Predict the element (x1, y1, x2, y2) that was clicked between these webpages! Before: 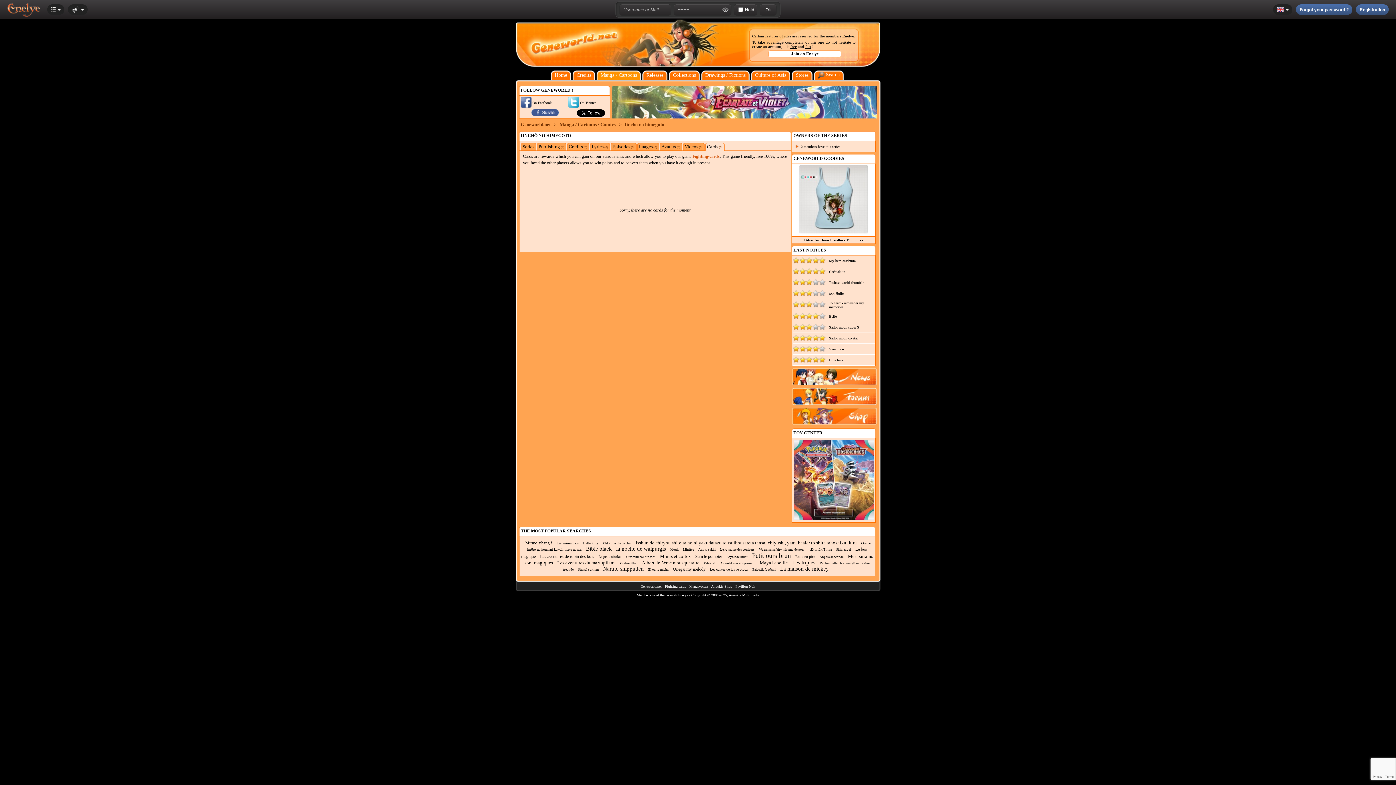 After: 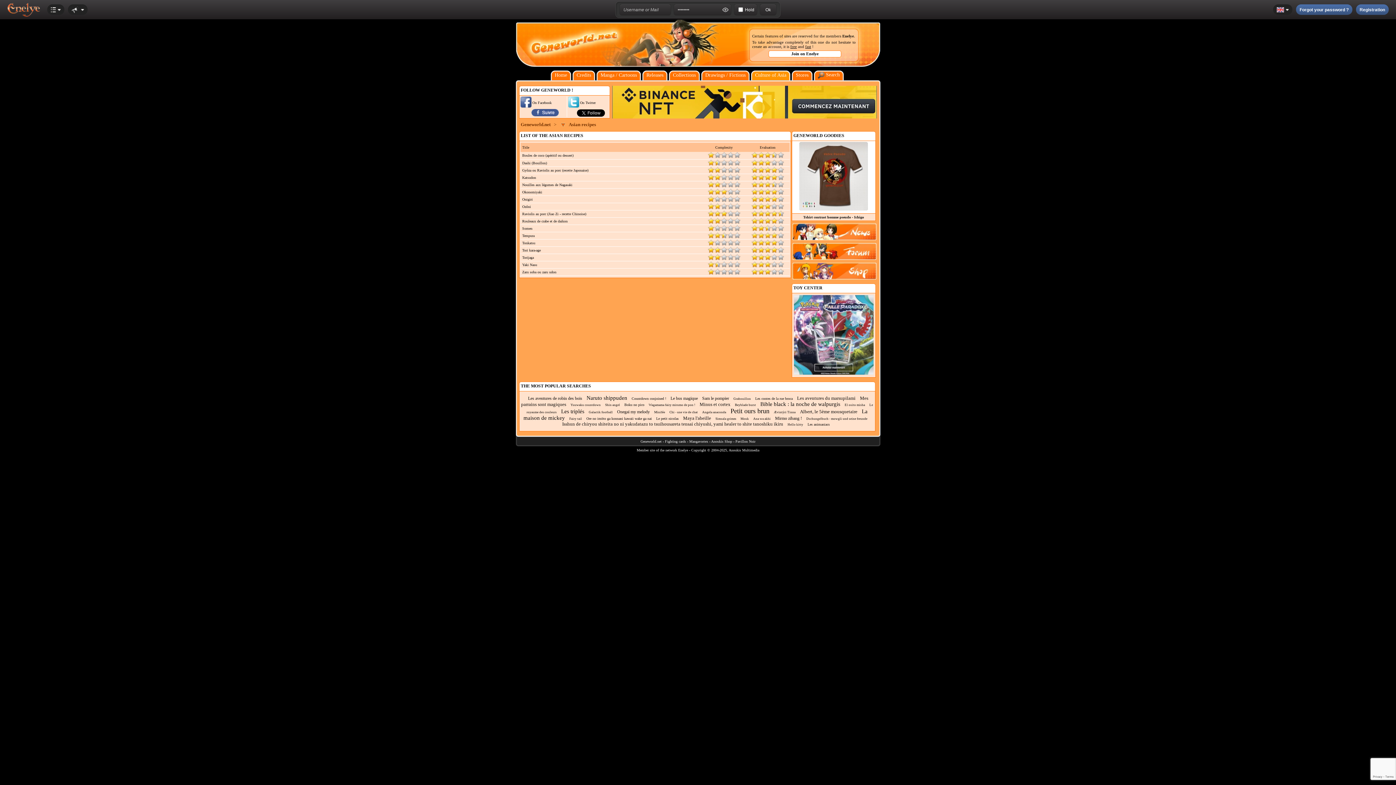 Action: bbox: (755, 72, 786, 77) label: Culture of Asia